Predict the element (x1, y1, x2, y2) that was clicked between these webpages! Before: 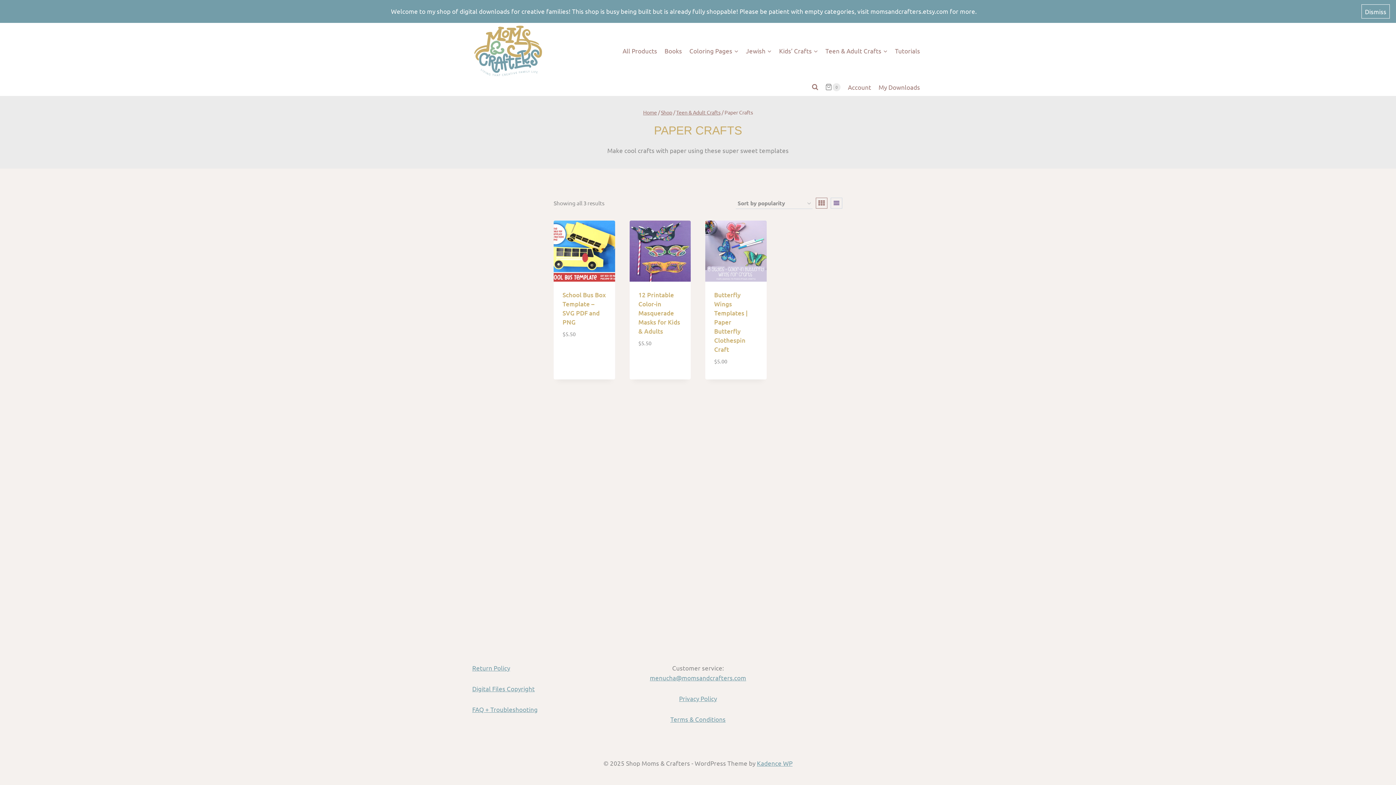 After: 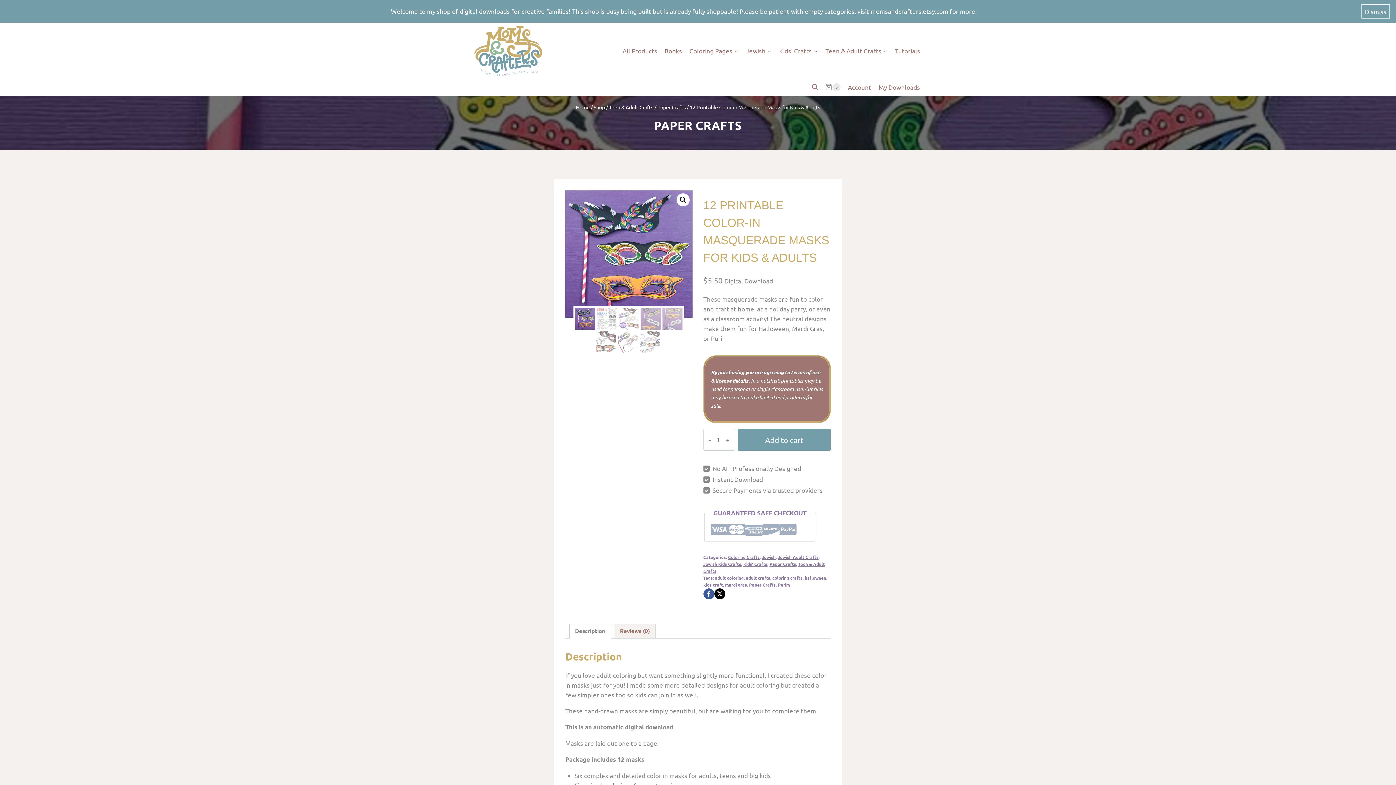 Action: bbox: (629, 220, 690, 281)